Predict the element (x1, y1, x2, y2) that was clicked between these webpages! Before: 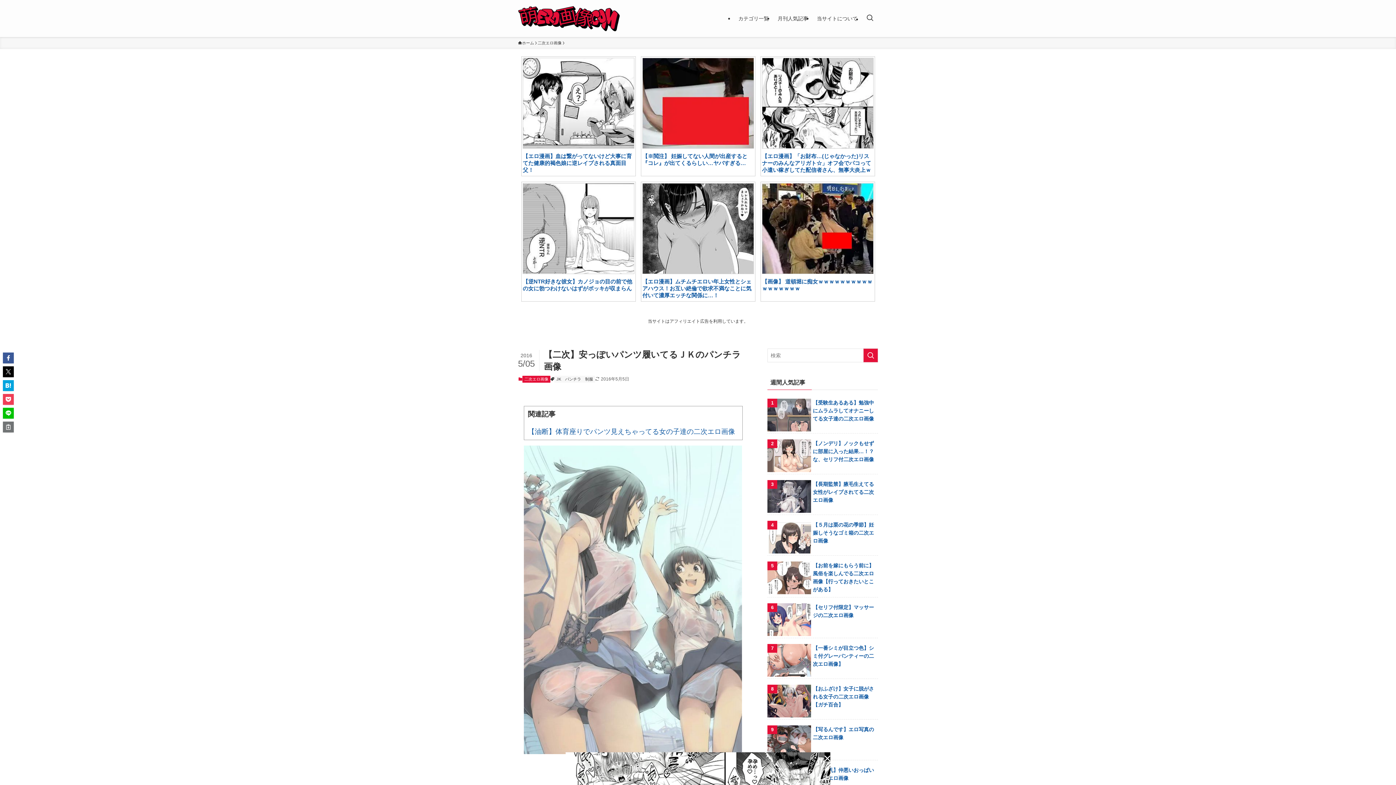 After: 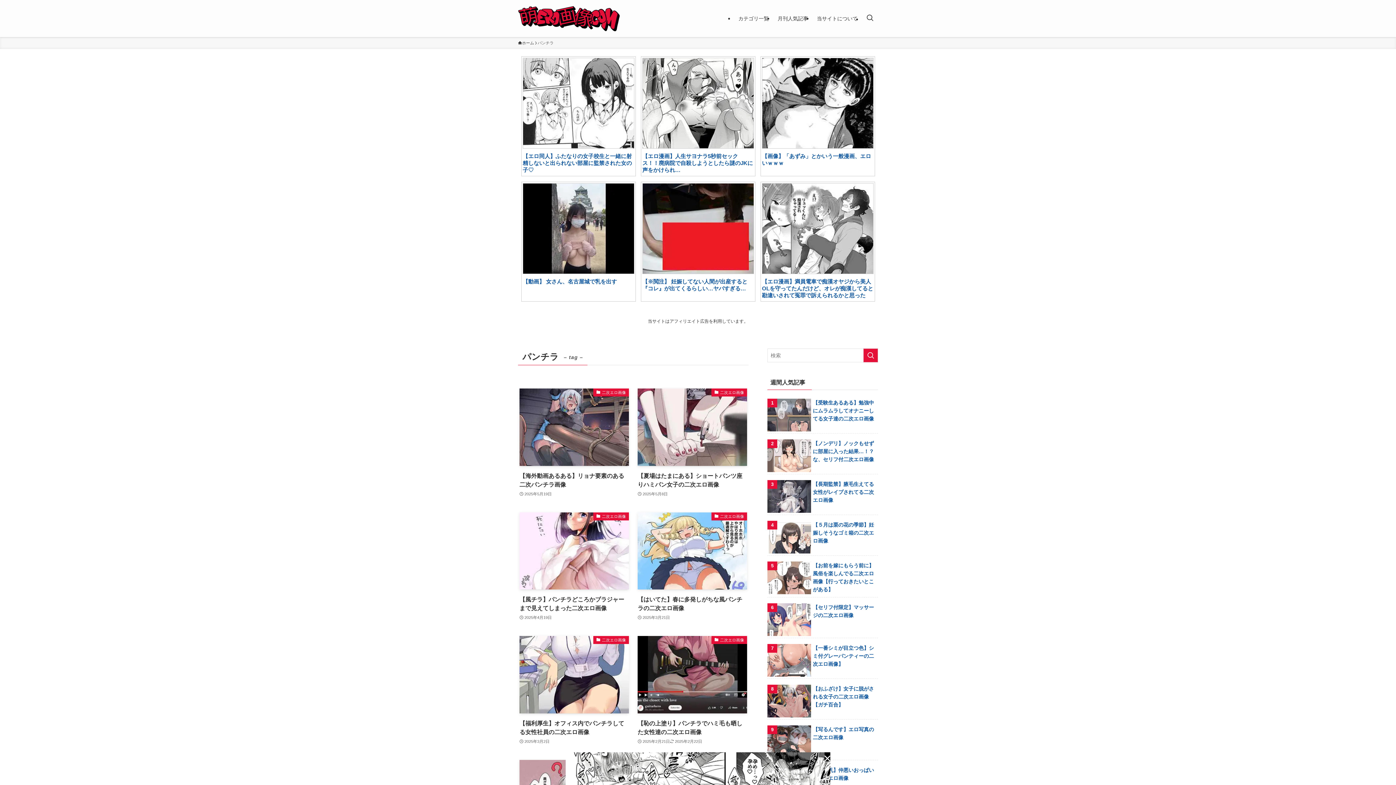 Action: bbox: (563, 376, 583, 382) label: パンチラ